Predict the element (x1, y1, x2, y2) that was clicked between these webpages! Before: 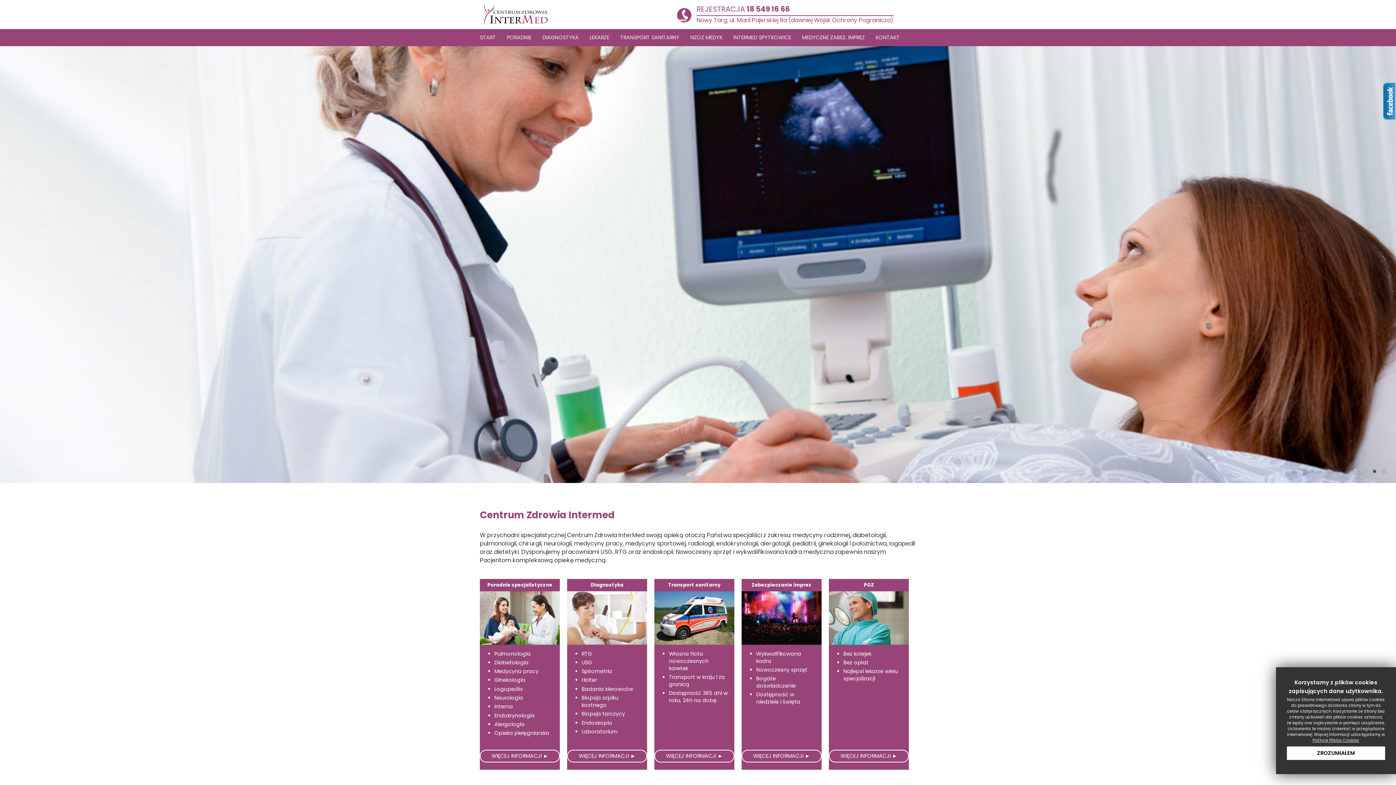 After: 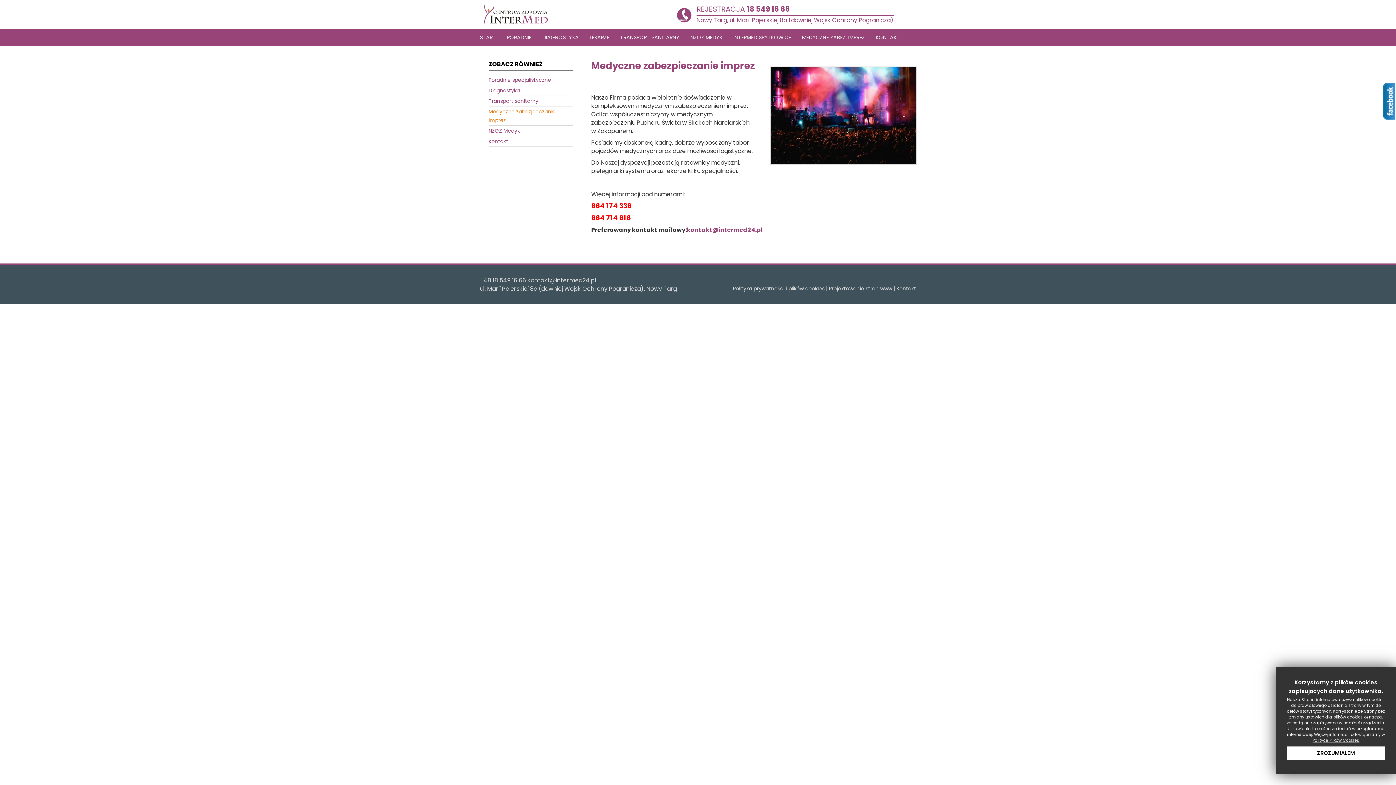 Action: bbox: (802, 29, 865, 46) label: MEDYCZNE ZABEZ. IMPREZ